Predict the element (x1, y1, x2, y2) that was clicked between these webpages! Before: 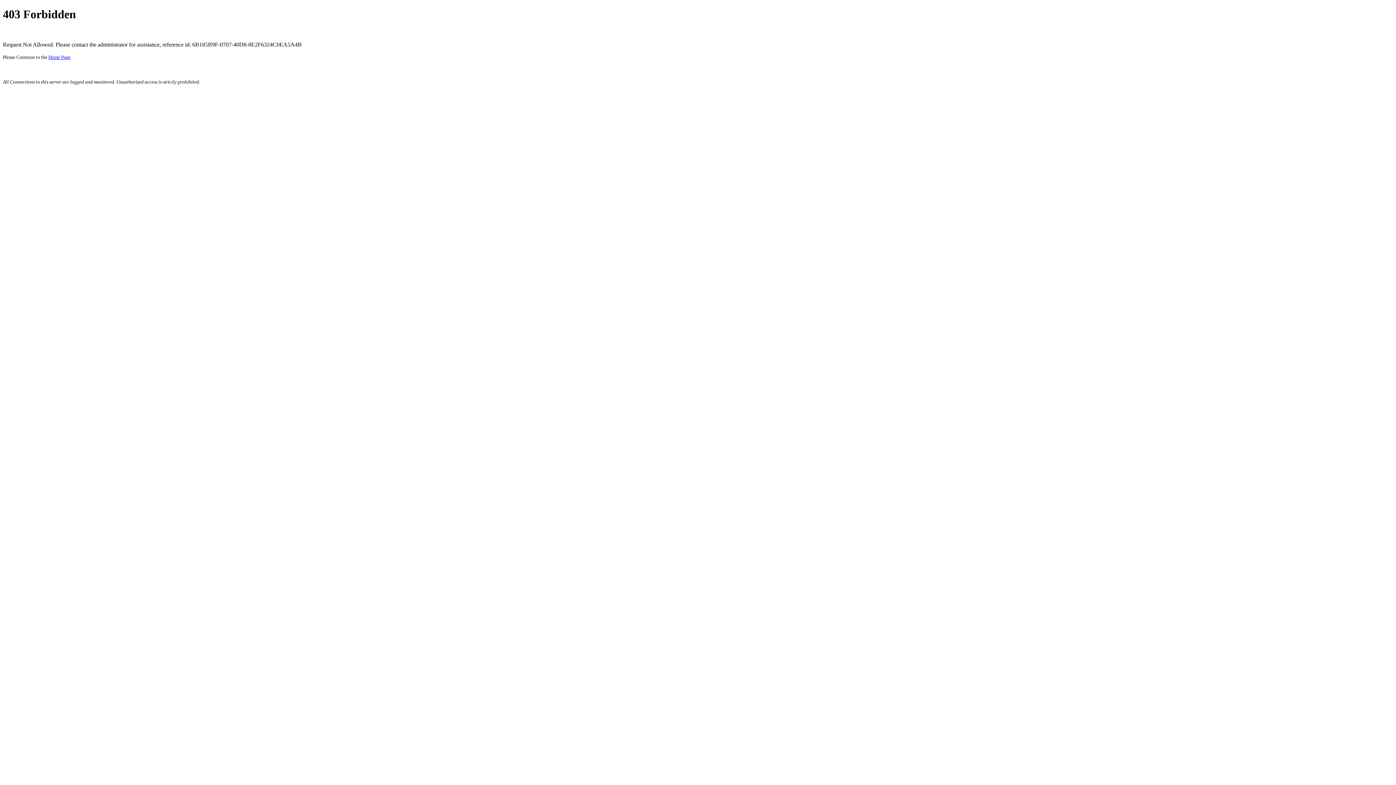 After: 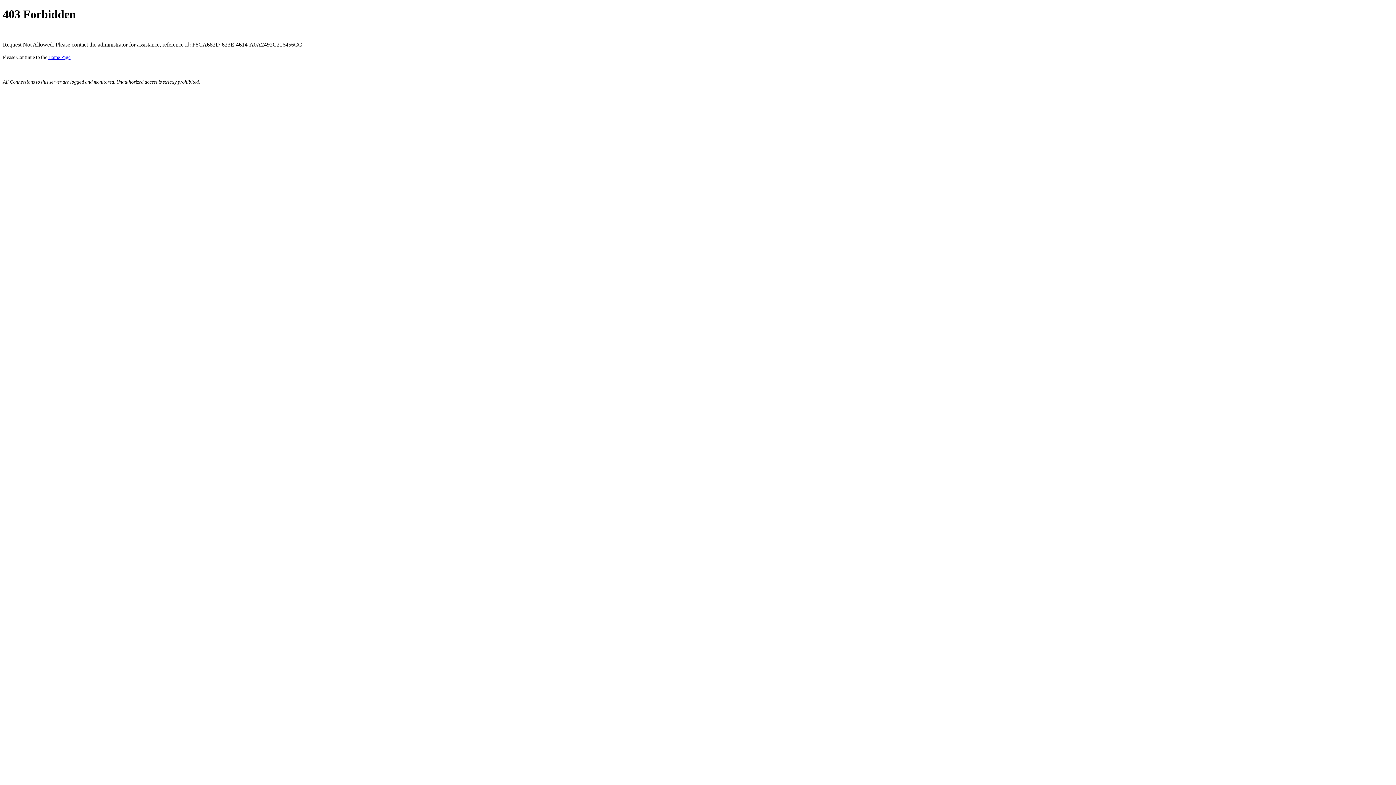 Action: label: Home Page bbox: (48, 54, 70, 59)